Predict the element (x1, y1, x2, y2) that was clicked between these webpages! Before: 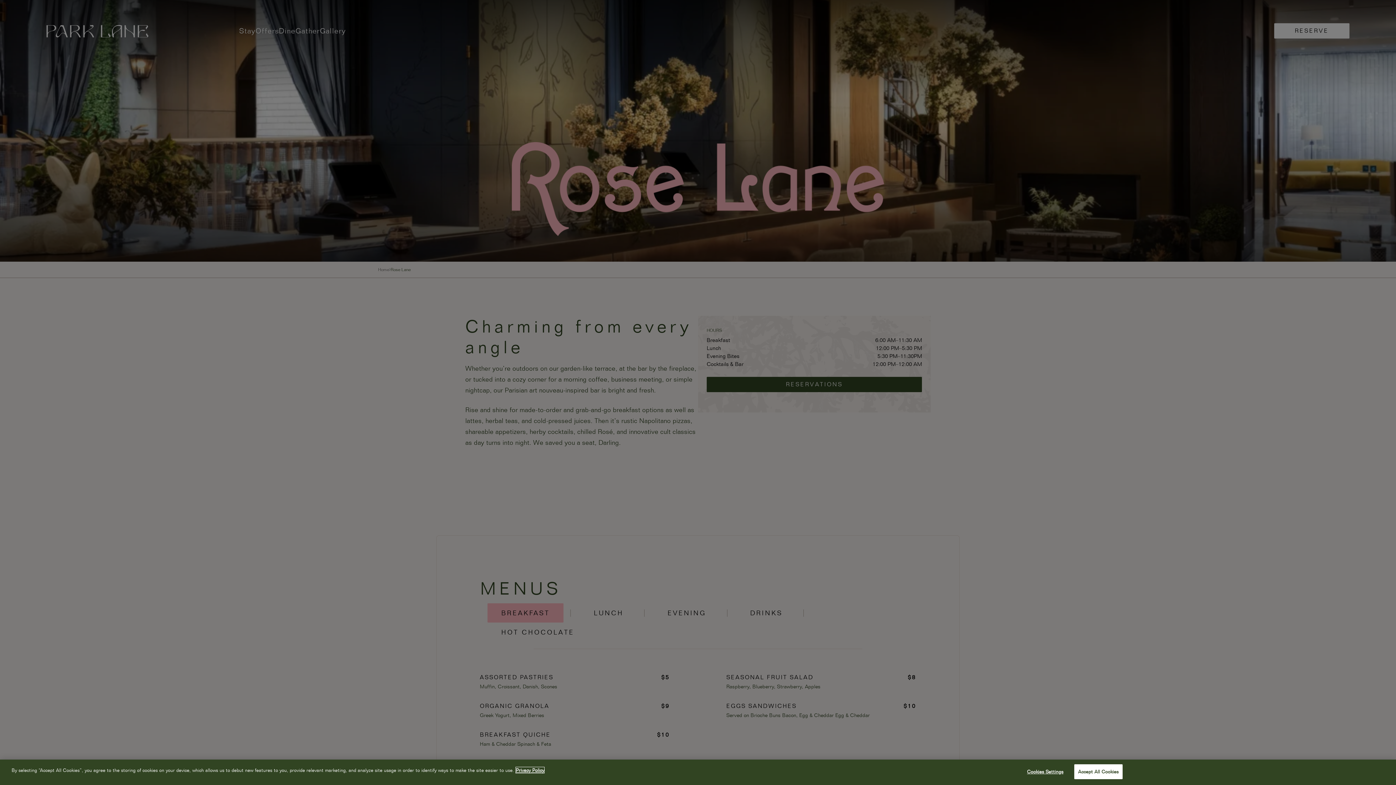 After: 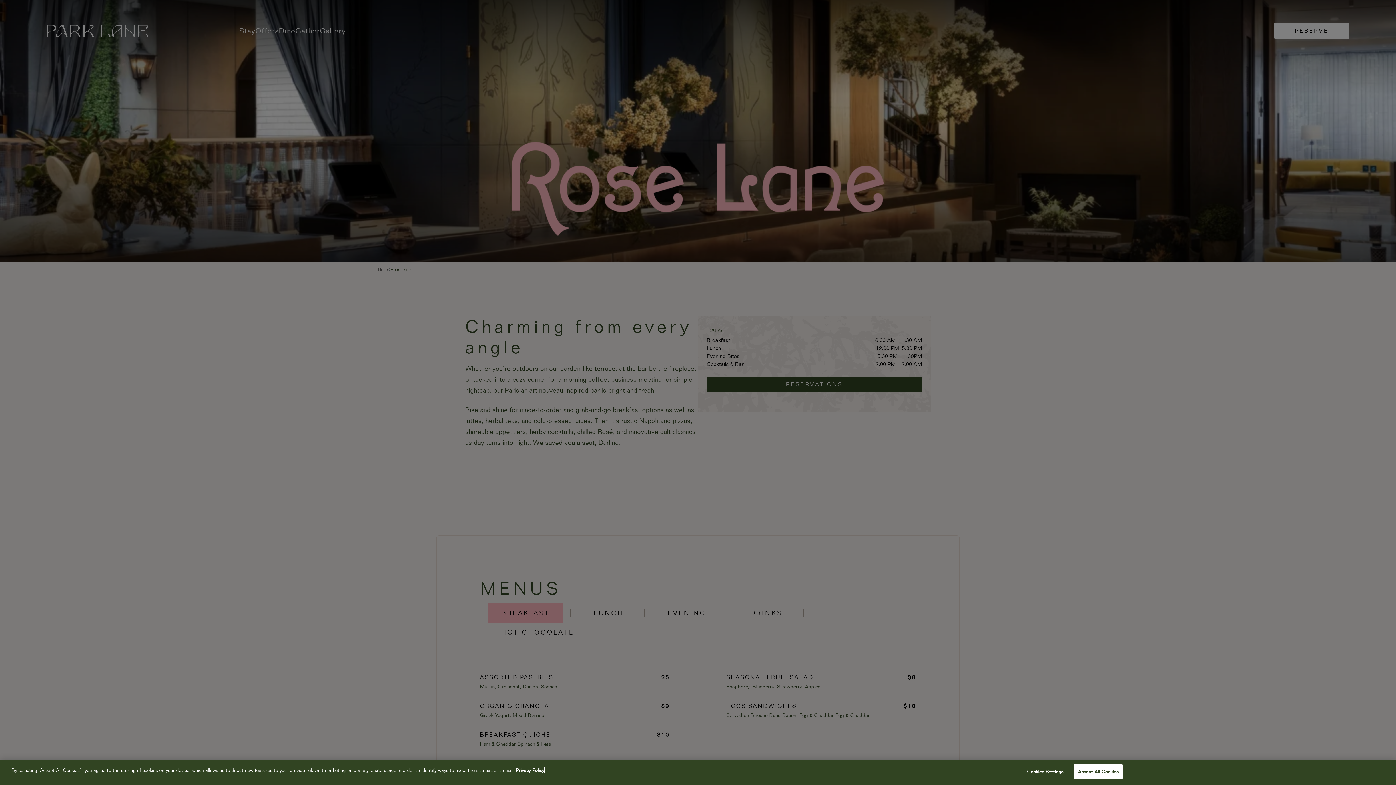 Action: label: More information about your privacy, opens in a new tab bbox: (516, 767, 544, 773)